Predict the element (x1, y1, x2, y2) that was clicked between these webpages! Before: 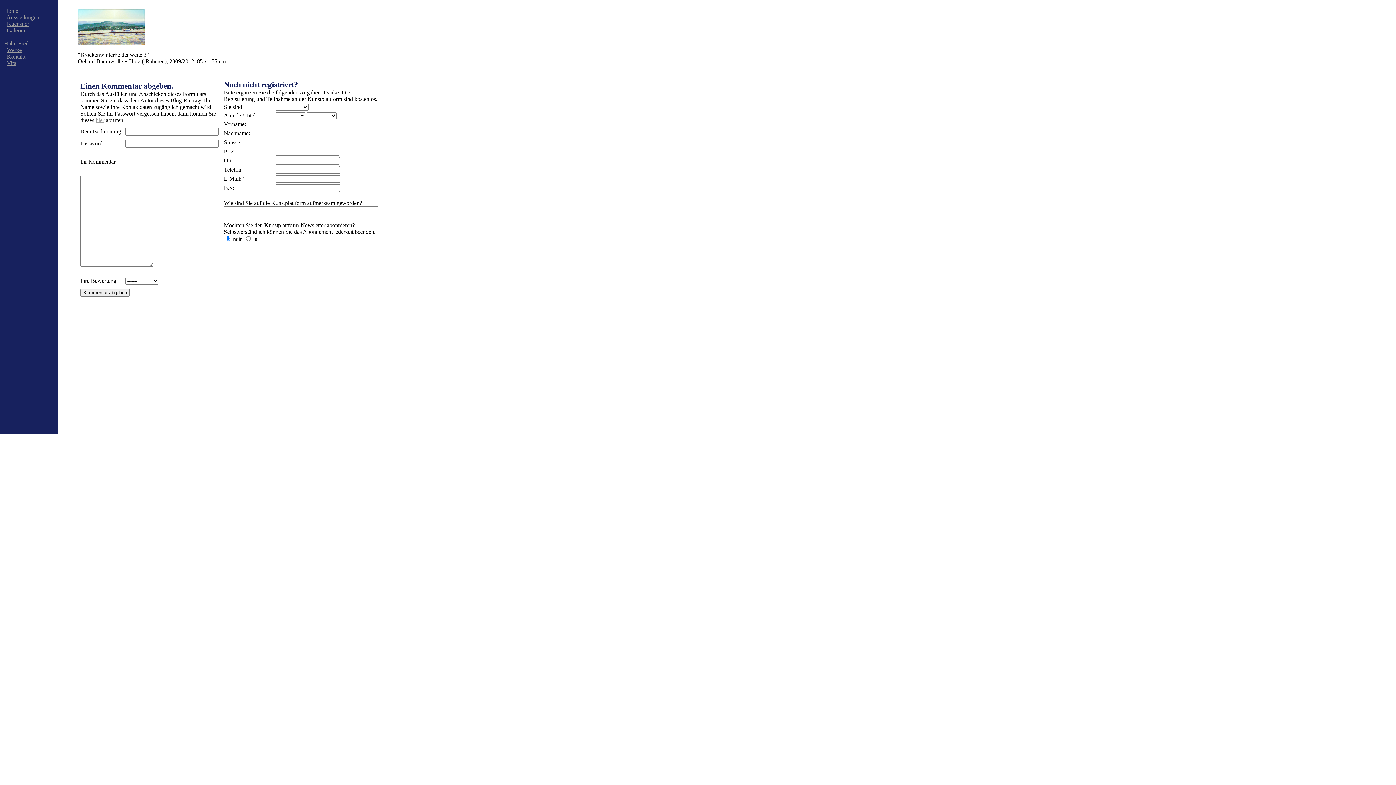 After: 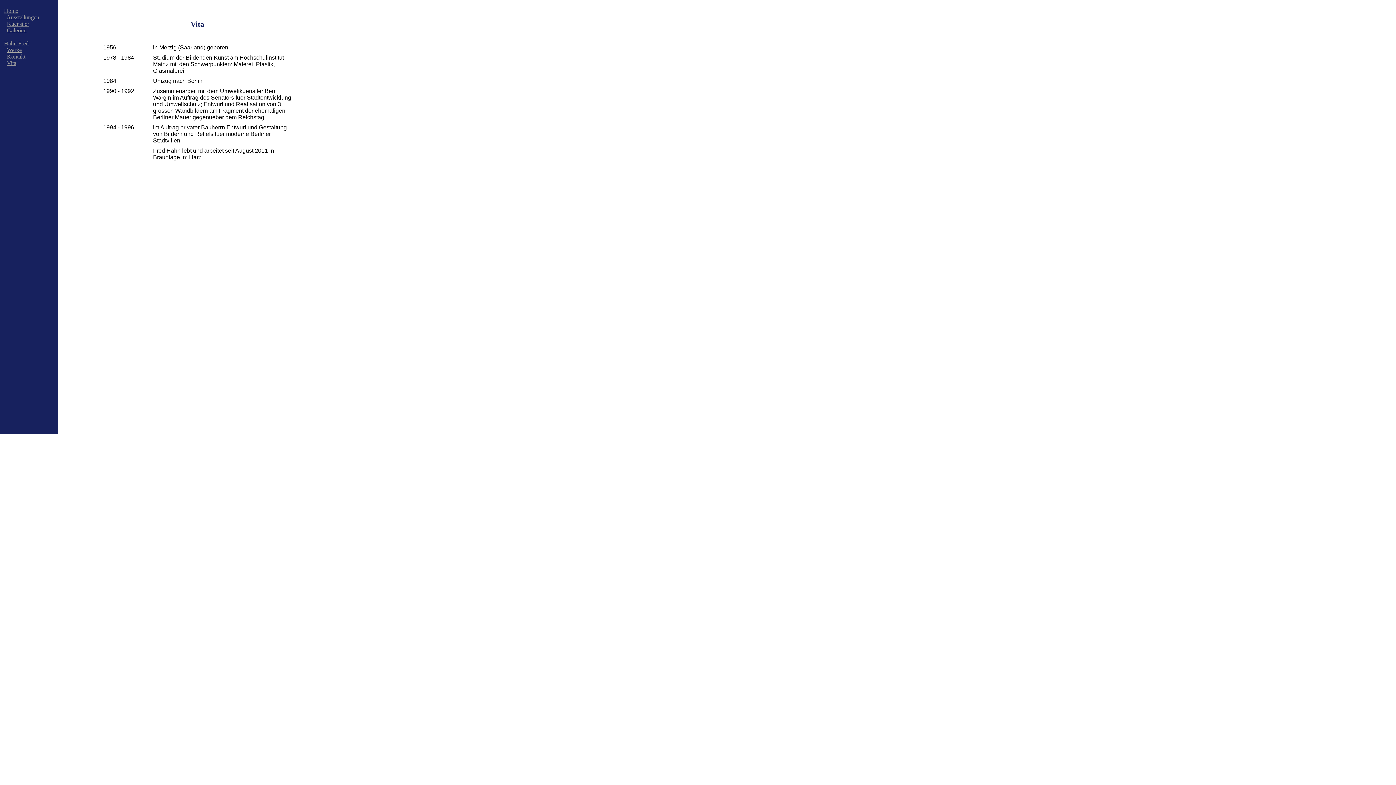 Action: bbox: (6, 60, 16, 66) label: Vita